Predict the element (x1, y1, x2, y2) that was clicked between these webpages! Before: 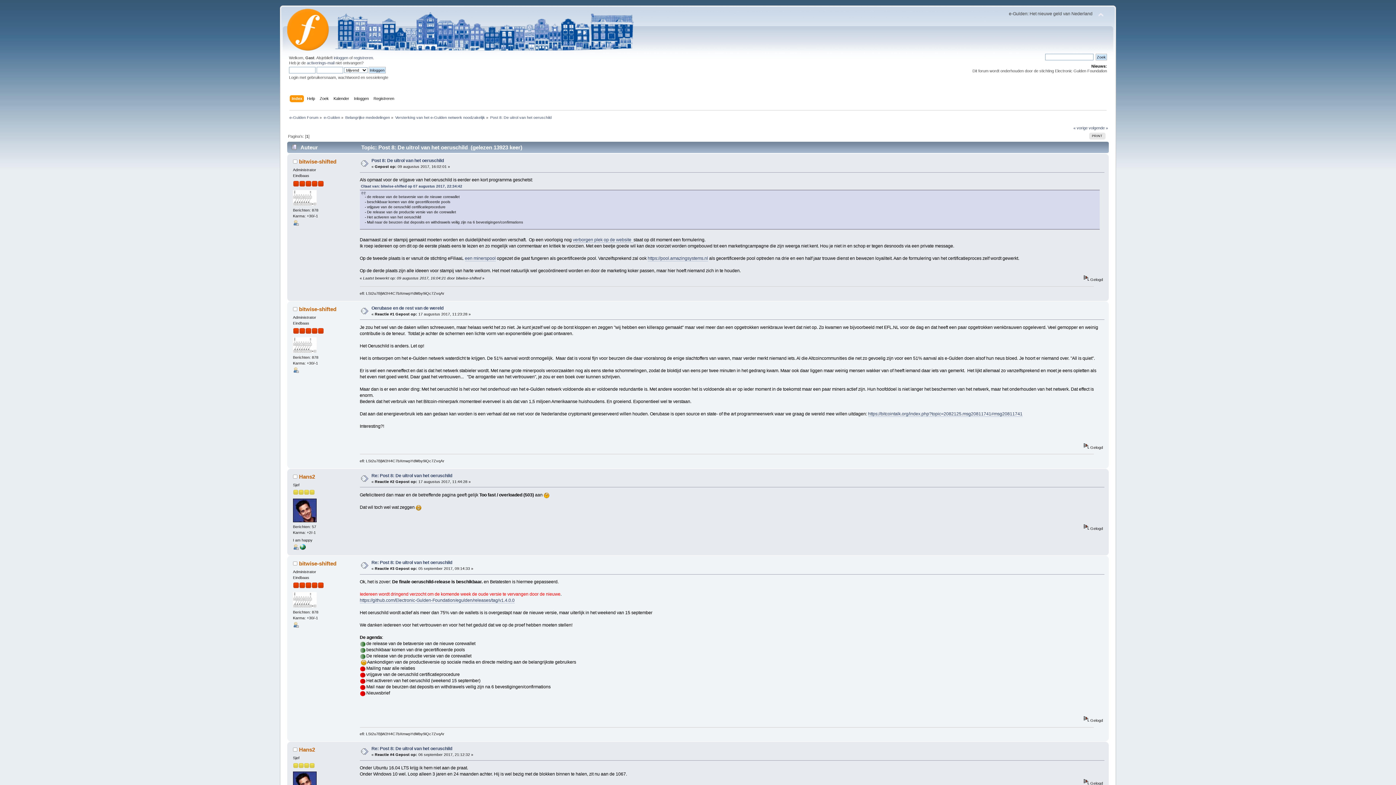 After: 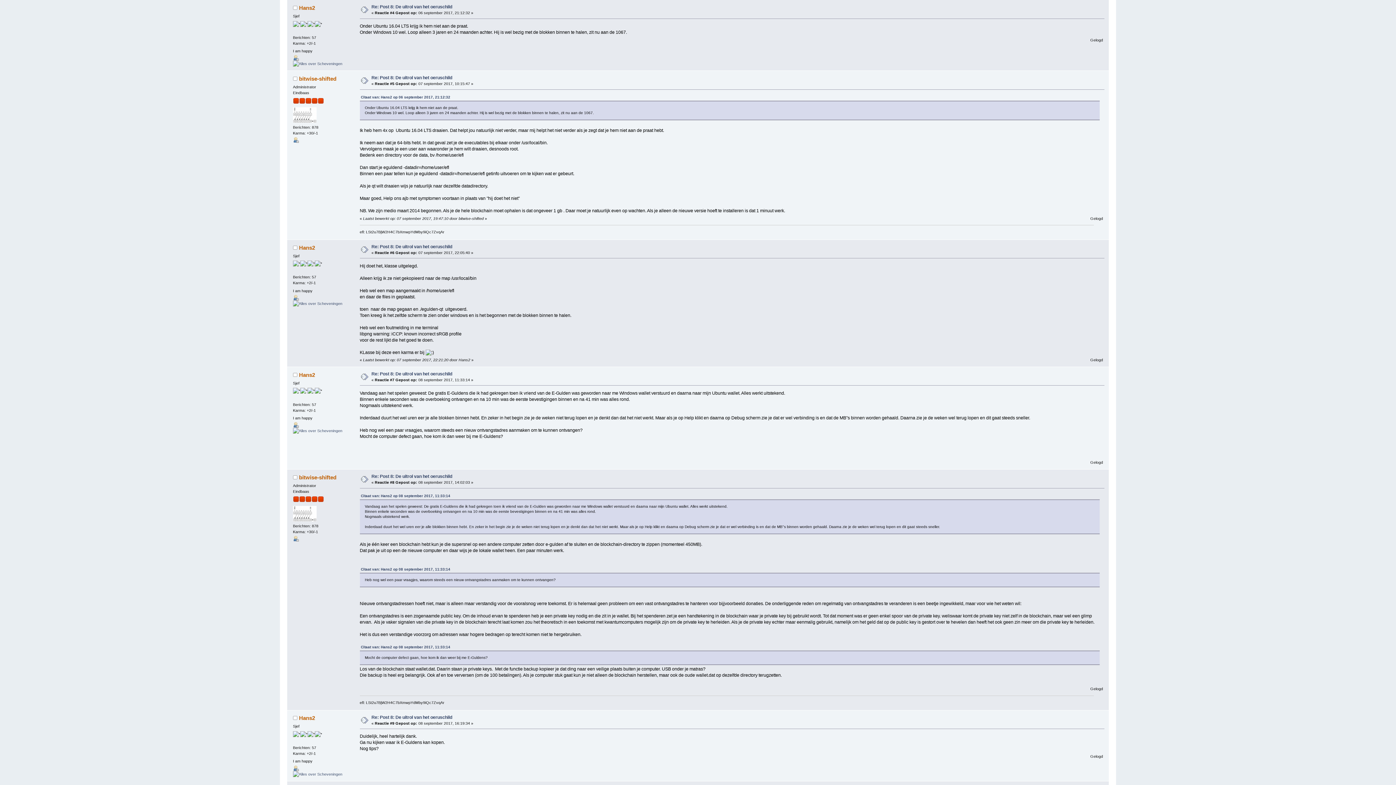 Action: label: Re: Post 8: De uitrol van het oeruschild bbox: (371, 746, 452, 751)